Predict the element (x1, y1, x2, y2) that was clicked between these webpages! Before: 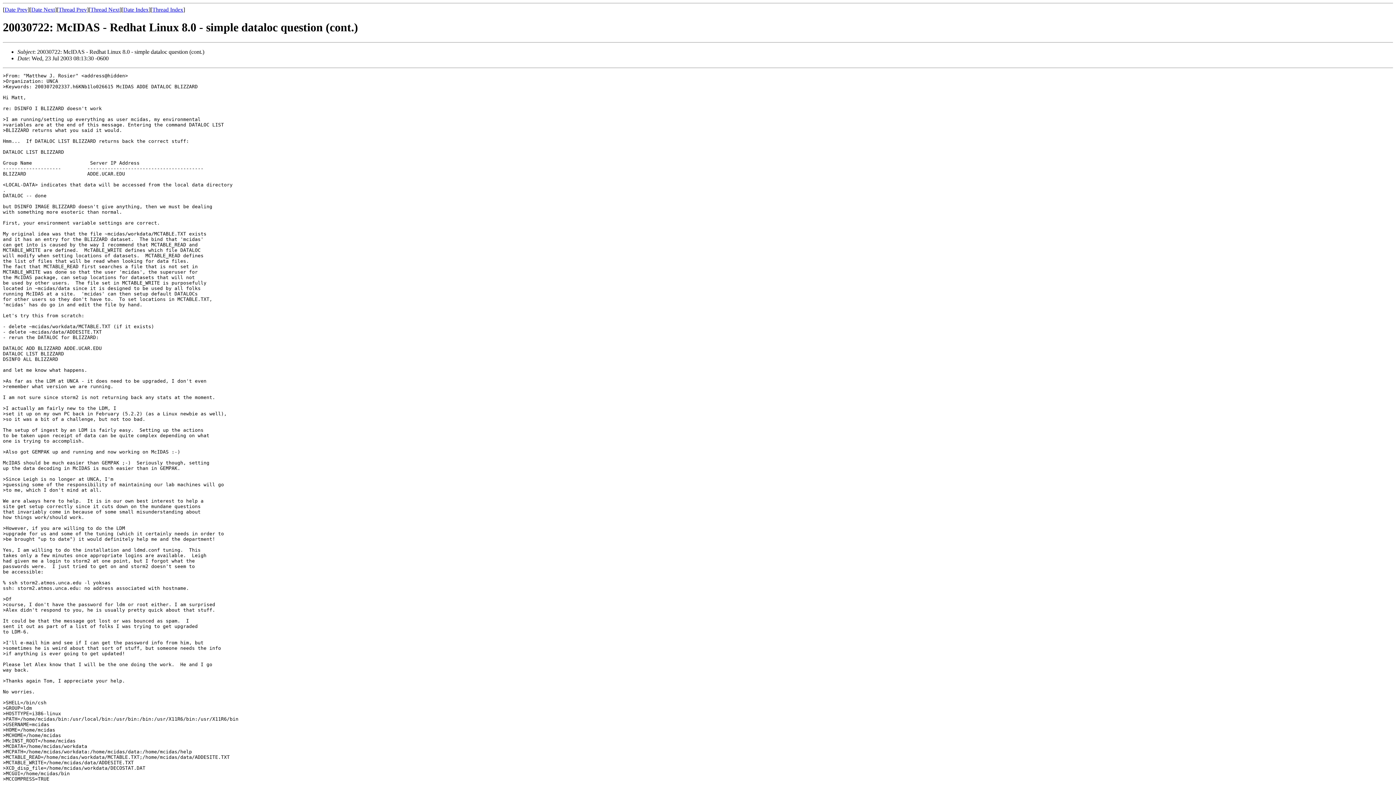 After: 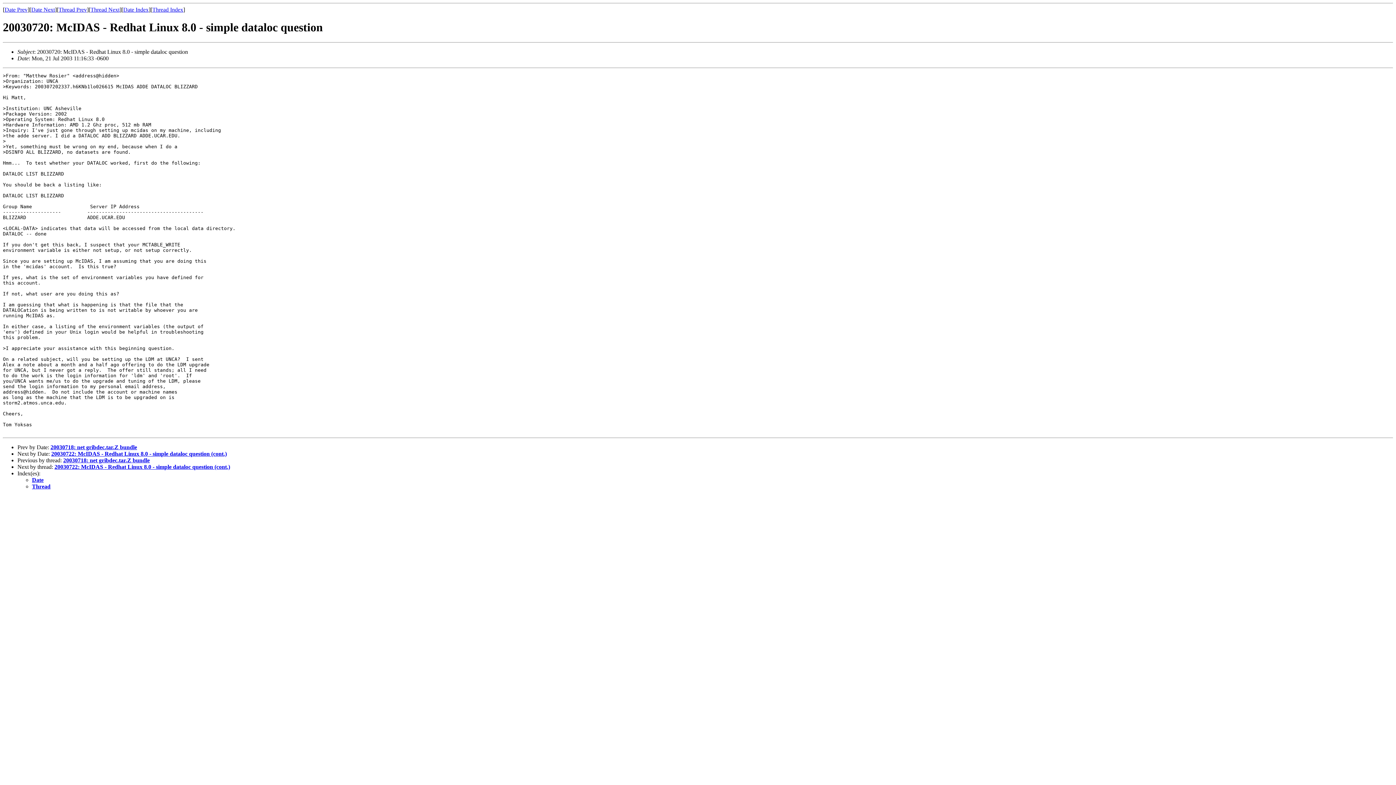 Action: label: Thread Prev bbox: (58, 6, 86, 12)